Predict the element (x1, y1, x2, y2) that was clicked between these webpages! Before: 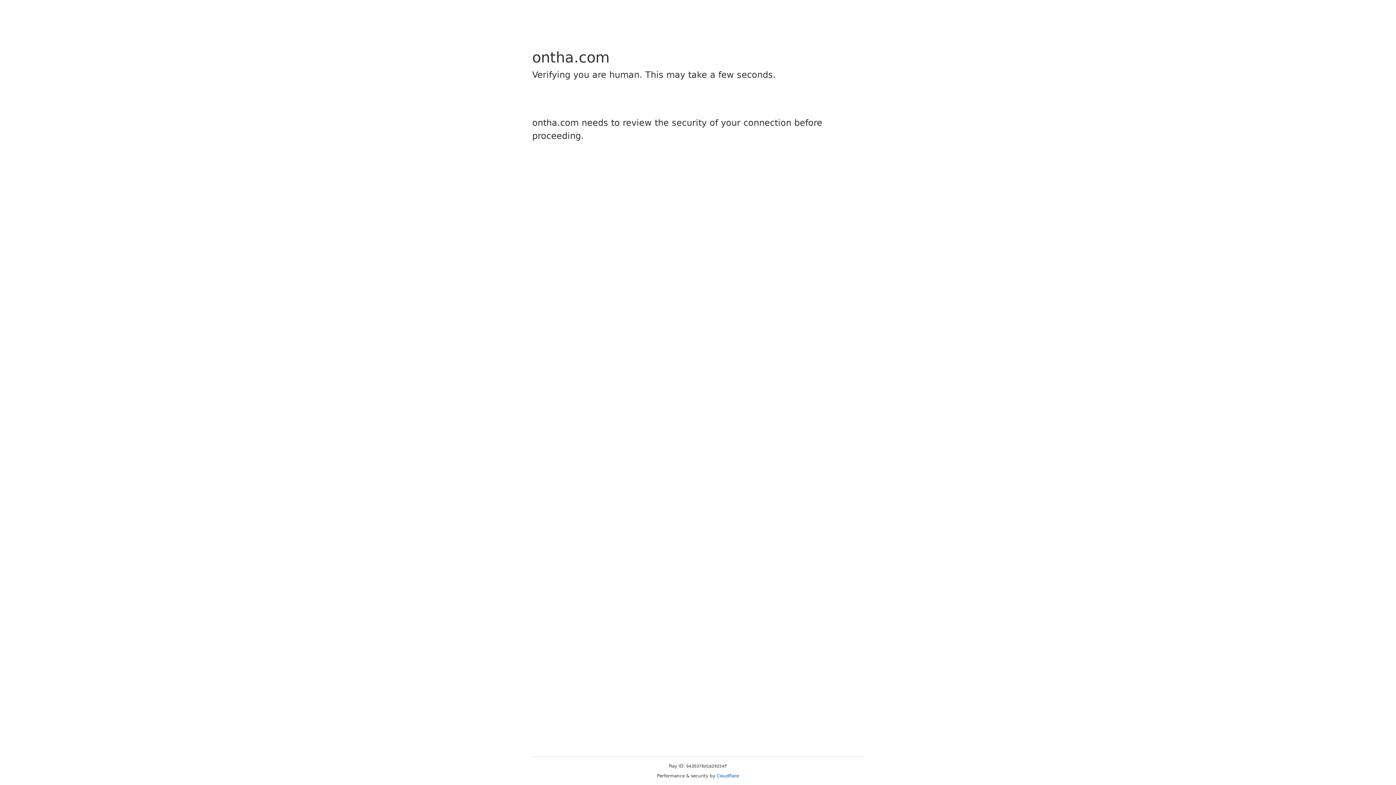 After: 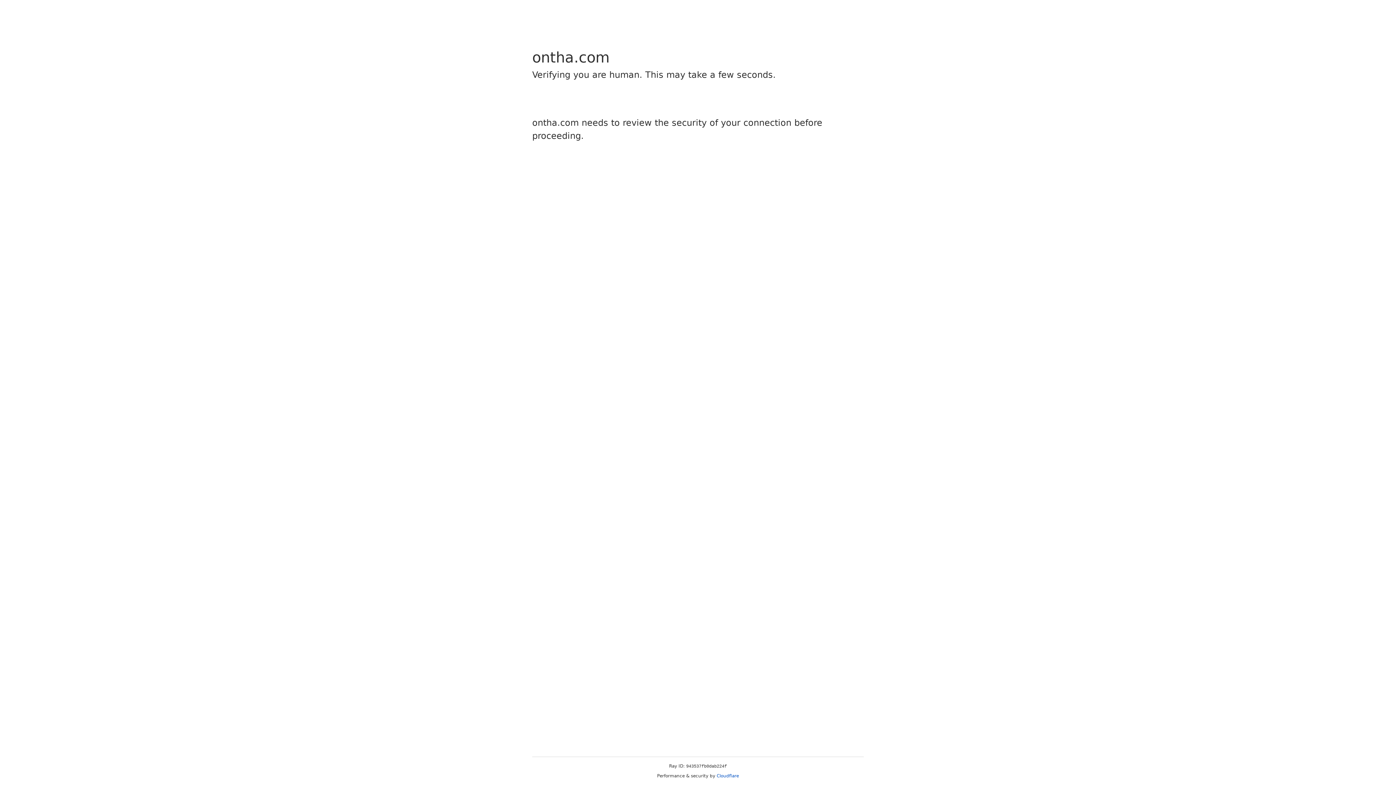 Action: label: Cloudflare bbox: (716, 773, 739, 778)